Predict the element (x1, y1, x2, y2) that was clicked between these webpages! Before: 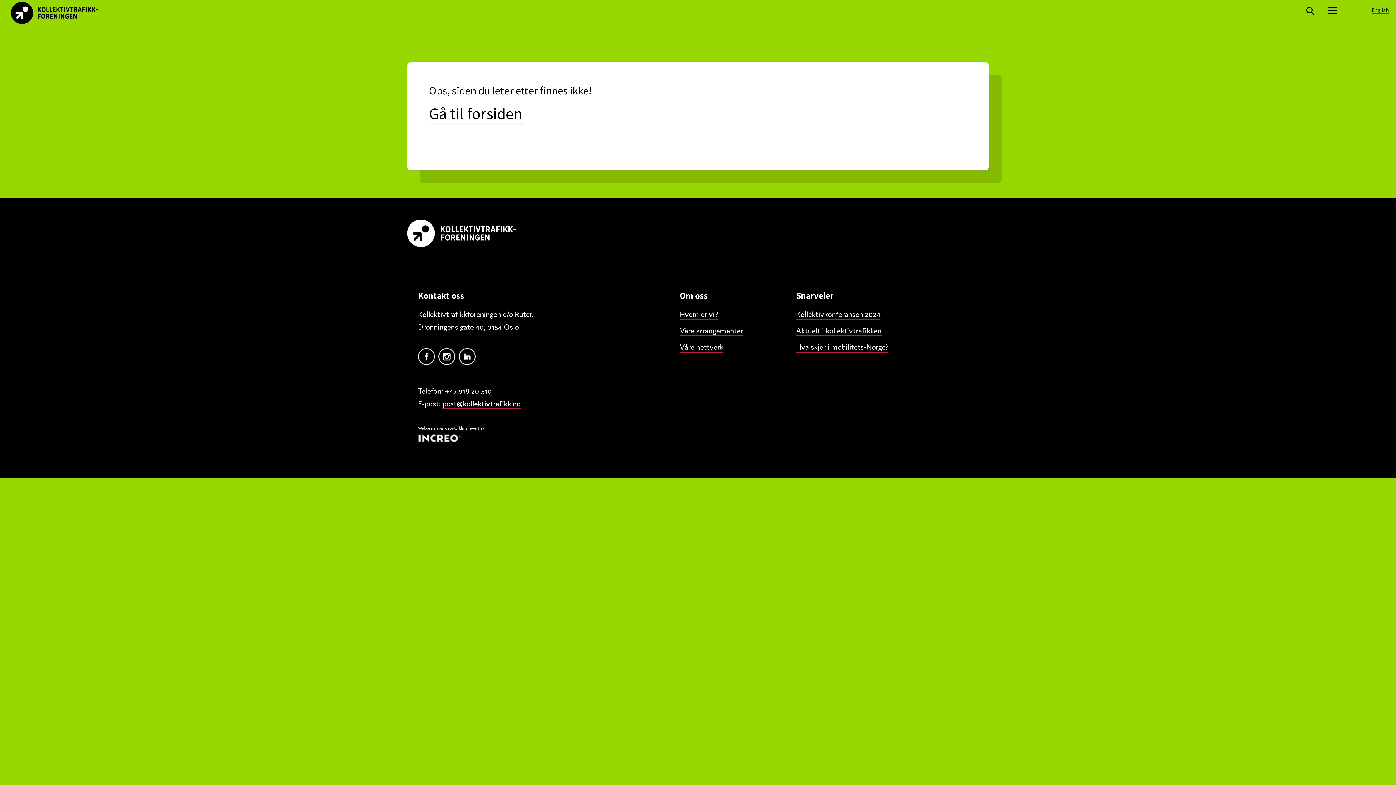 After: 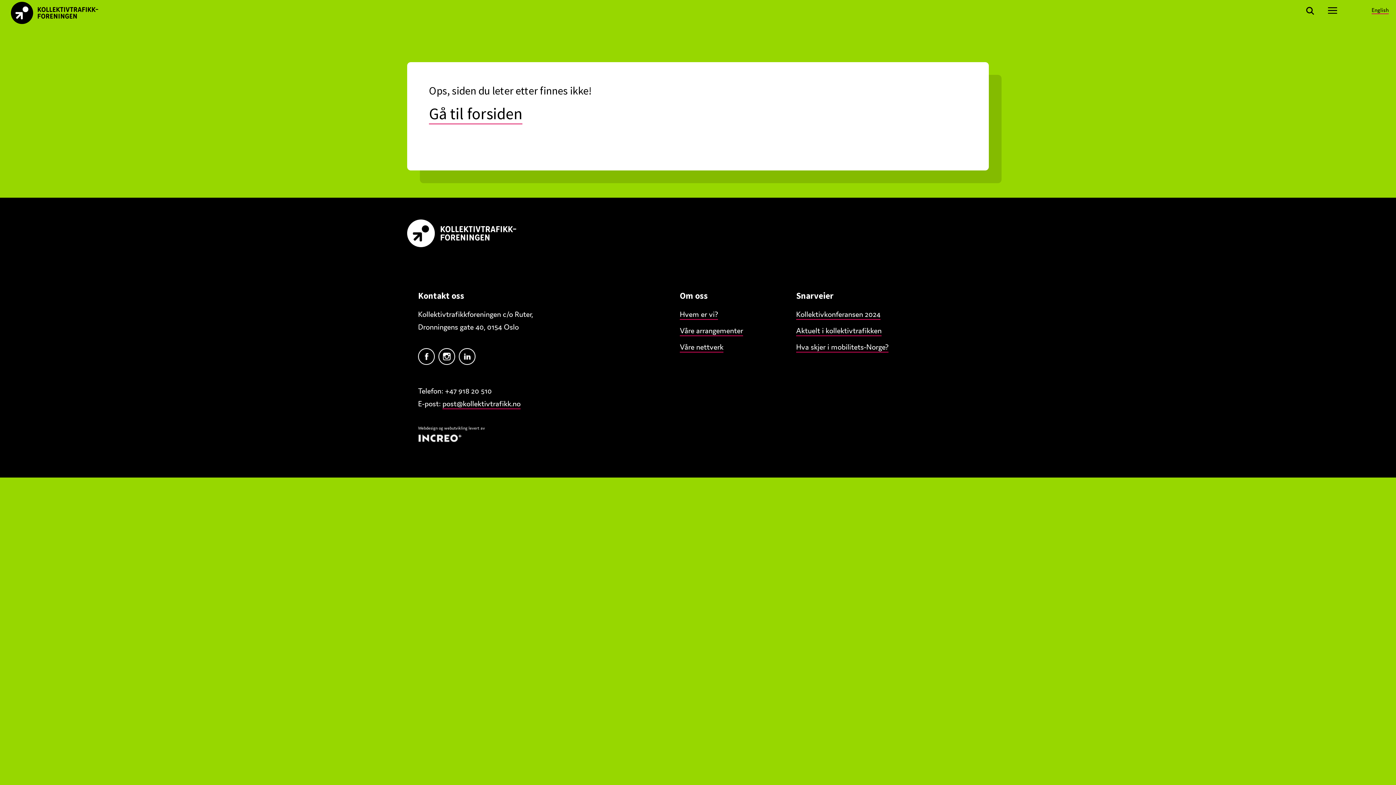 Action: bbox: (418, 432, 461, 437)